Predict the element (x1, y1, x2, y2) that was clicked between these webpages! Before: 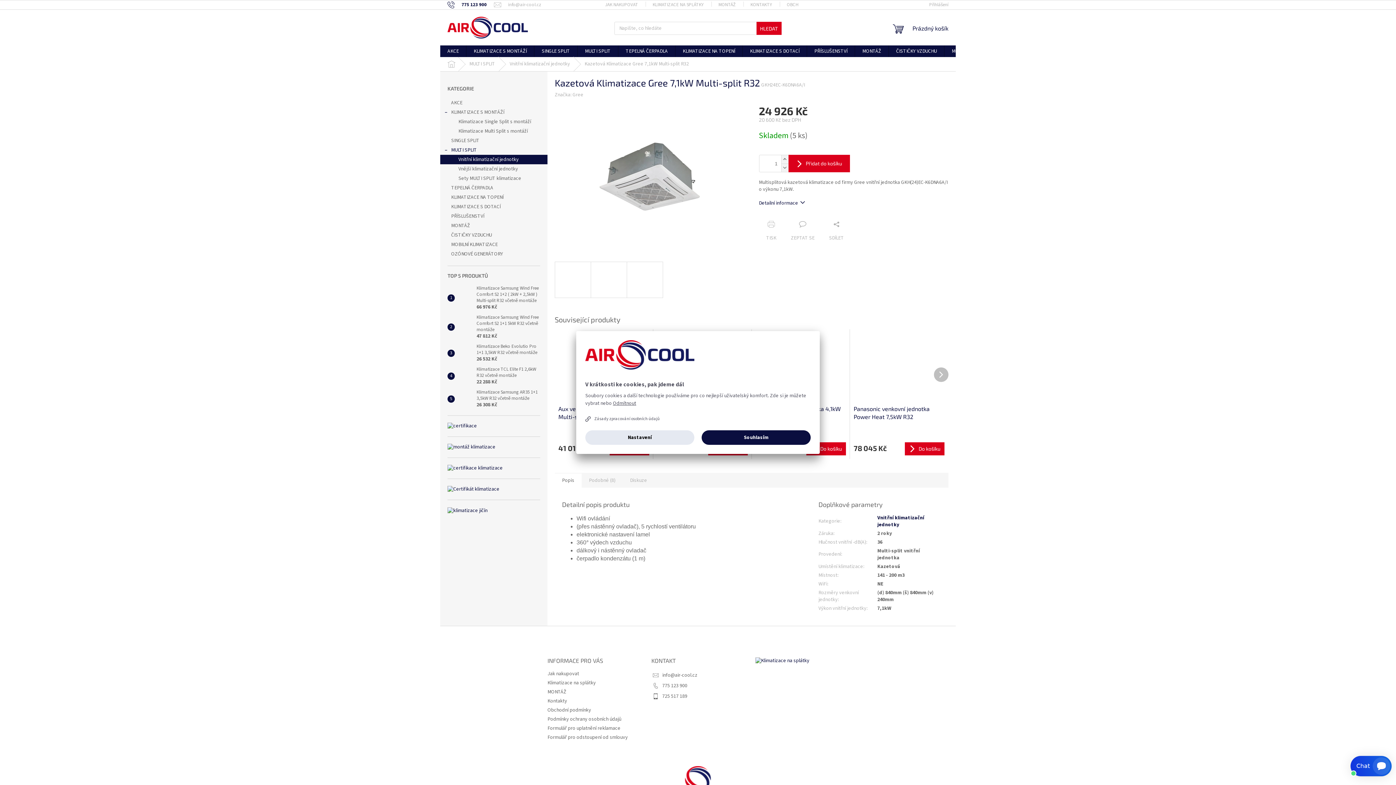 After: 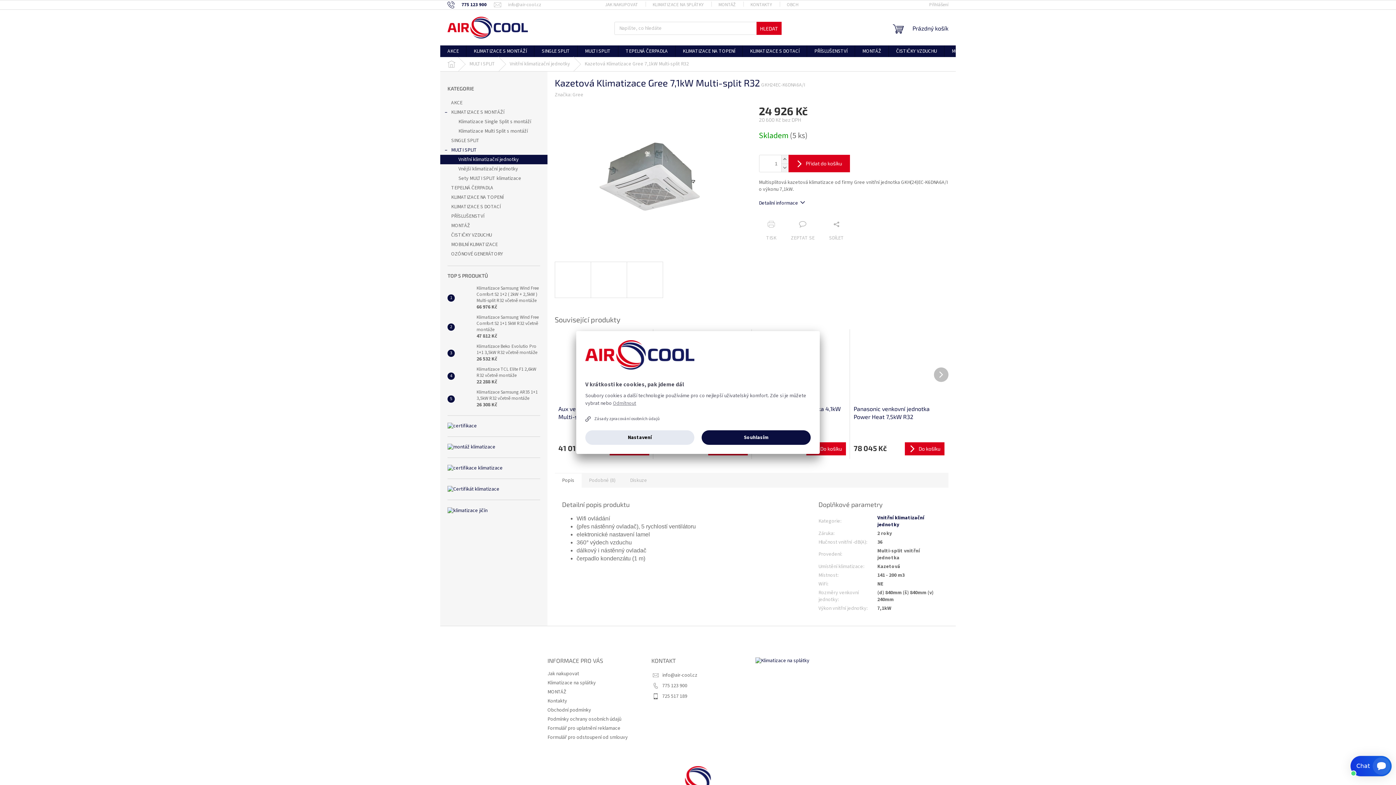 Action: label: Odmítnout bbox: (613, 401, 636, 406)